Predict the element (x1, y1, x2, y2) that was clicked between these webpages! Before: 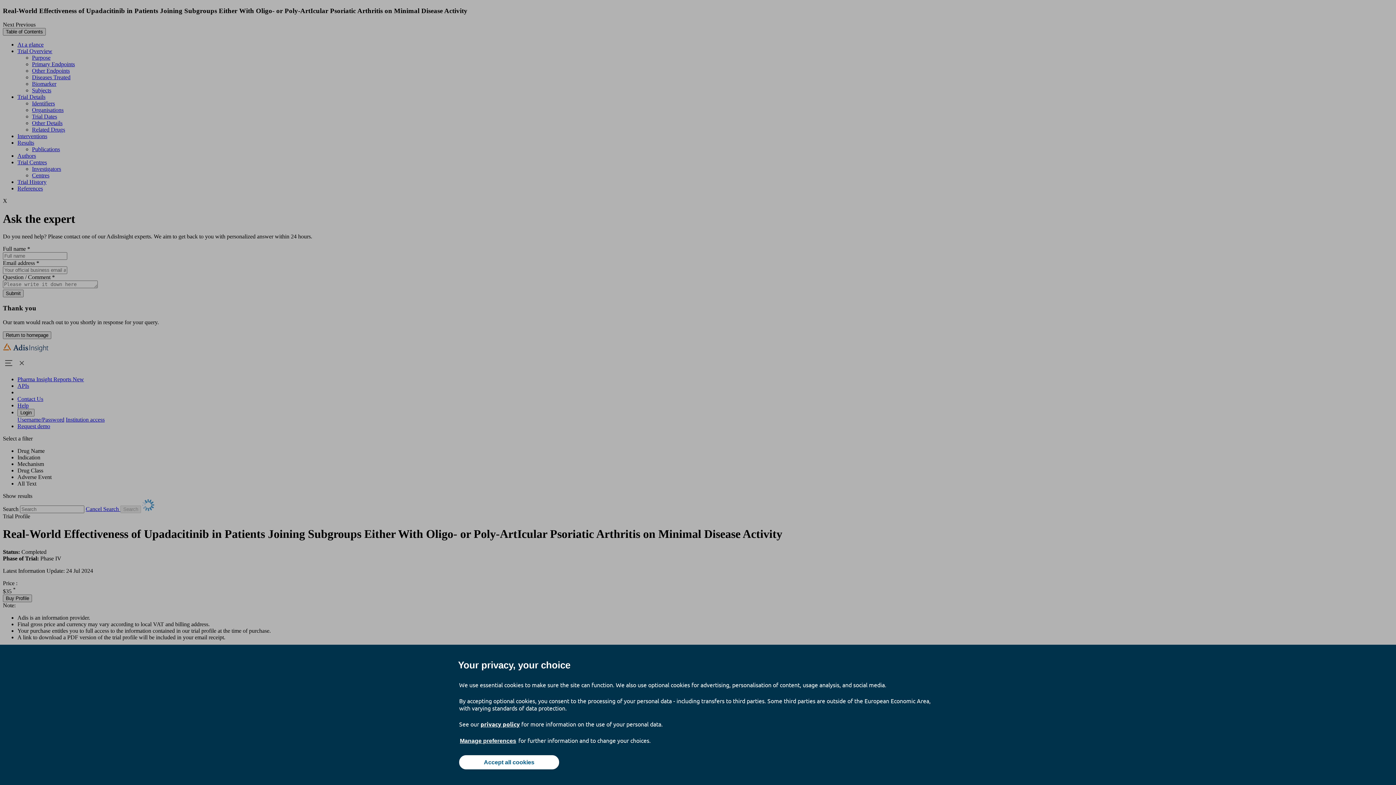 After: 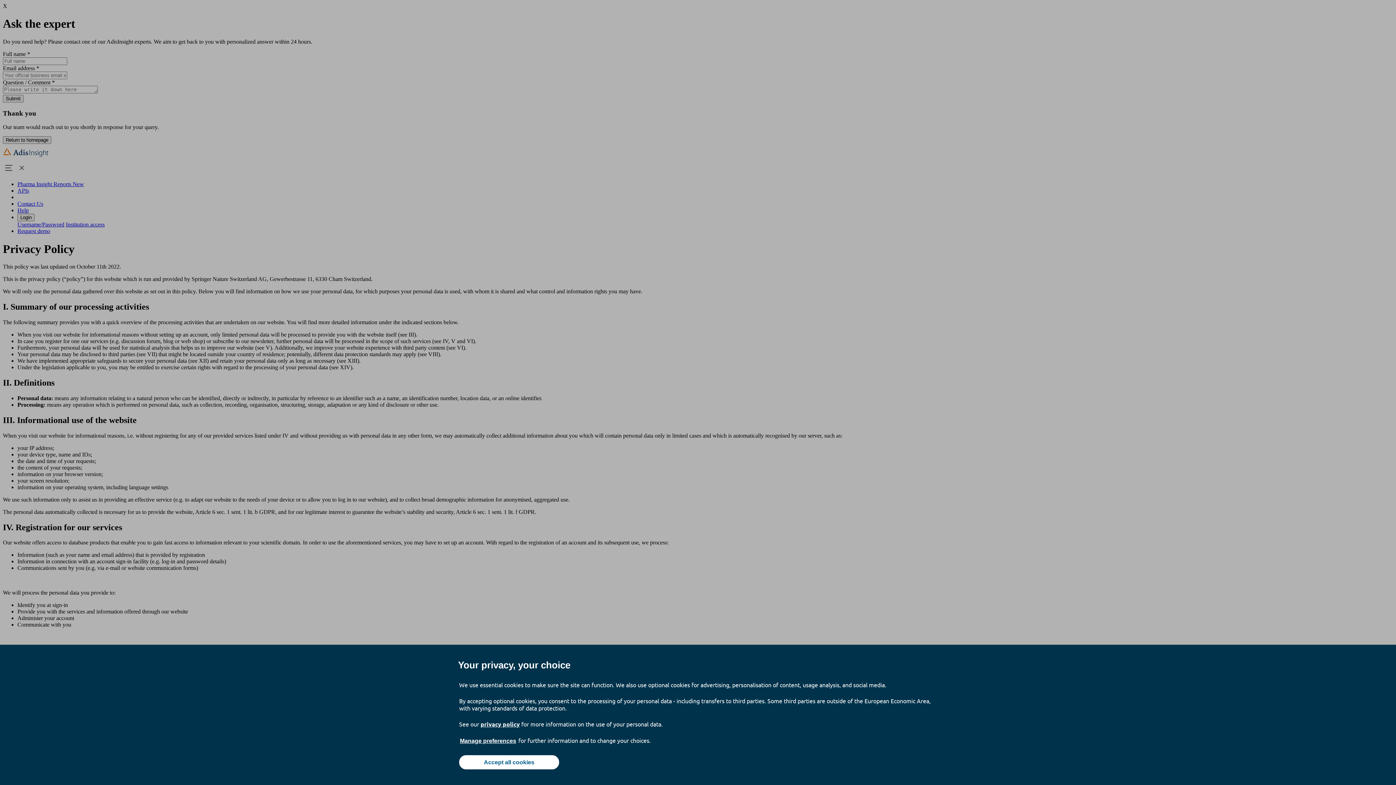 Action: label: privacy policy bbox: (480, 720, 520, 728)